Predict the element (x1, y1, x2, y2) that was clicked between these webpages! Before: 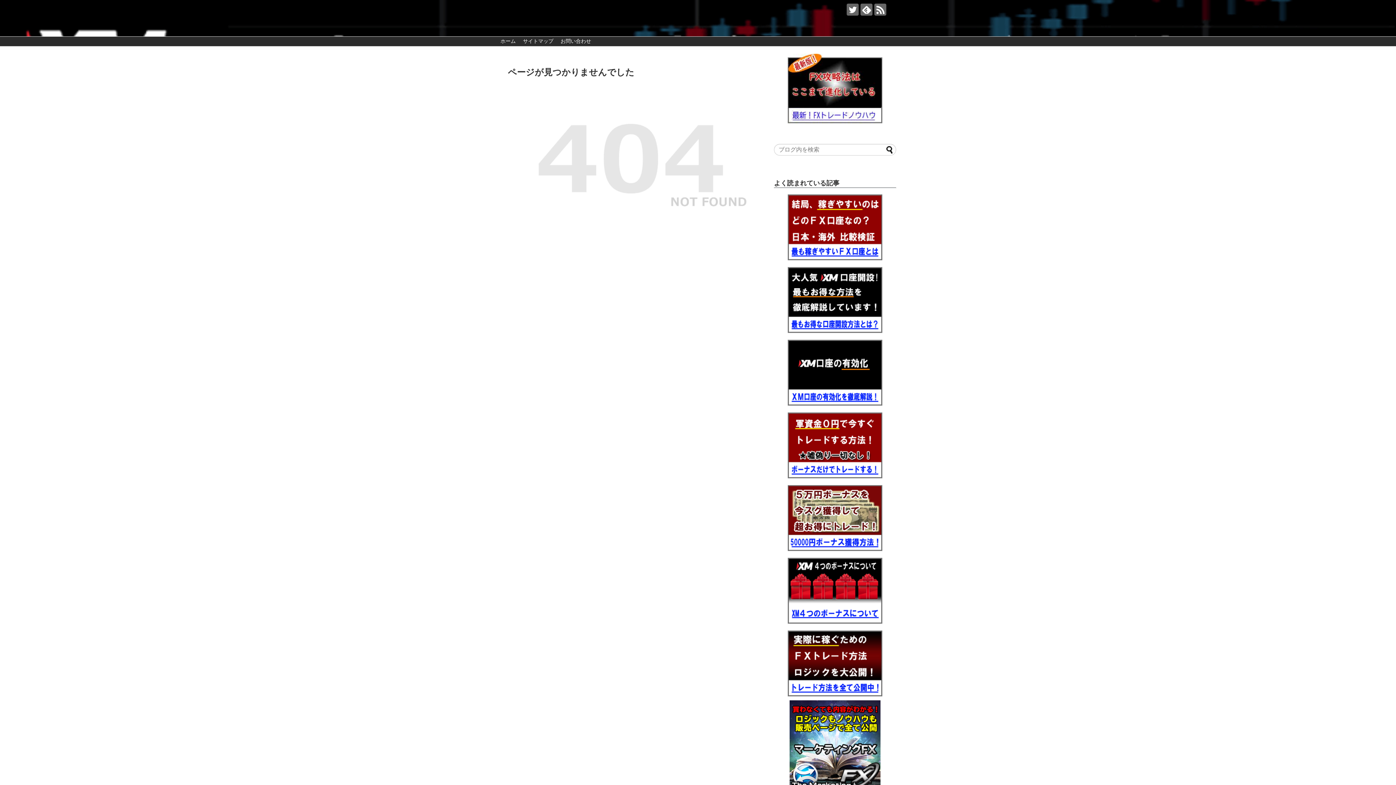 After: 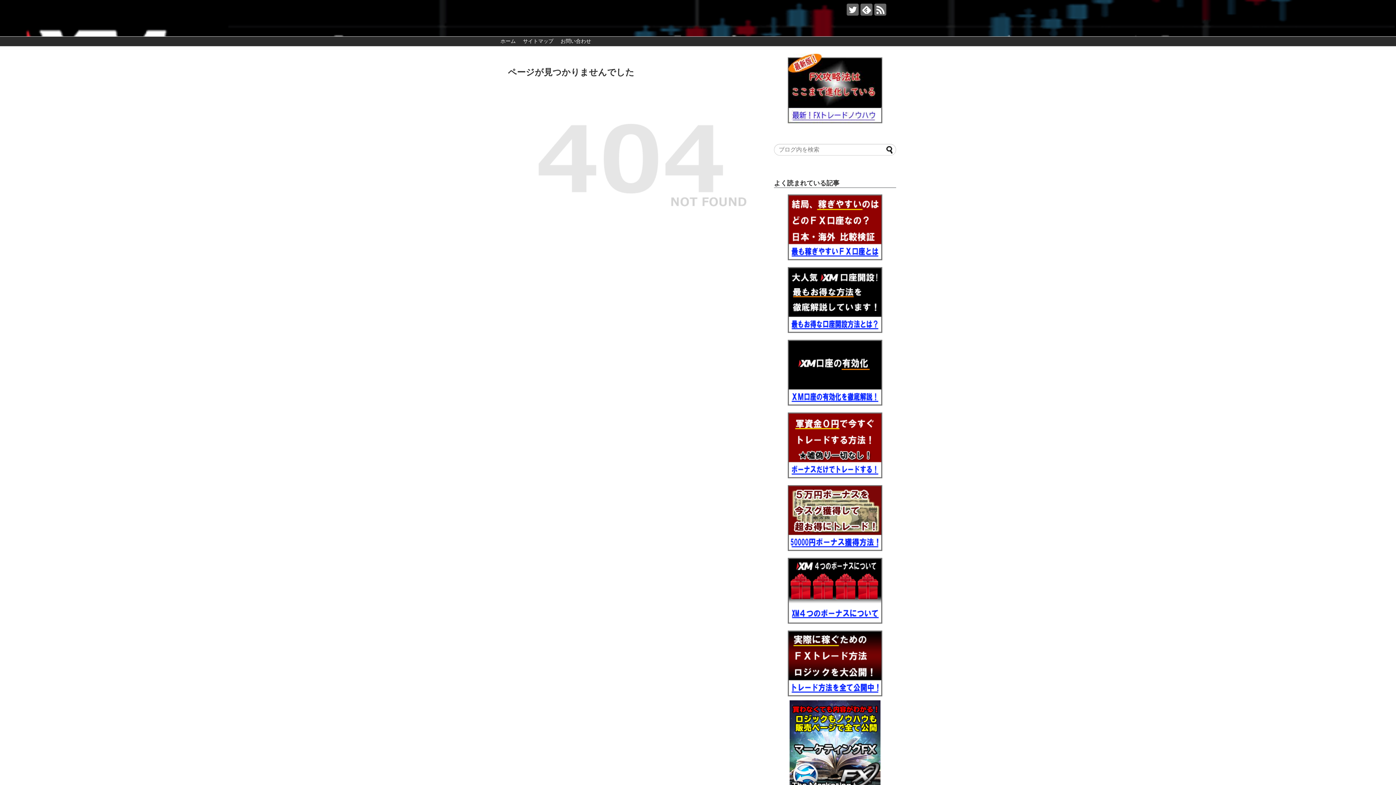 Action: bbox: (774, 555, 896, 628)